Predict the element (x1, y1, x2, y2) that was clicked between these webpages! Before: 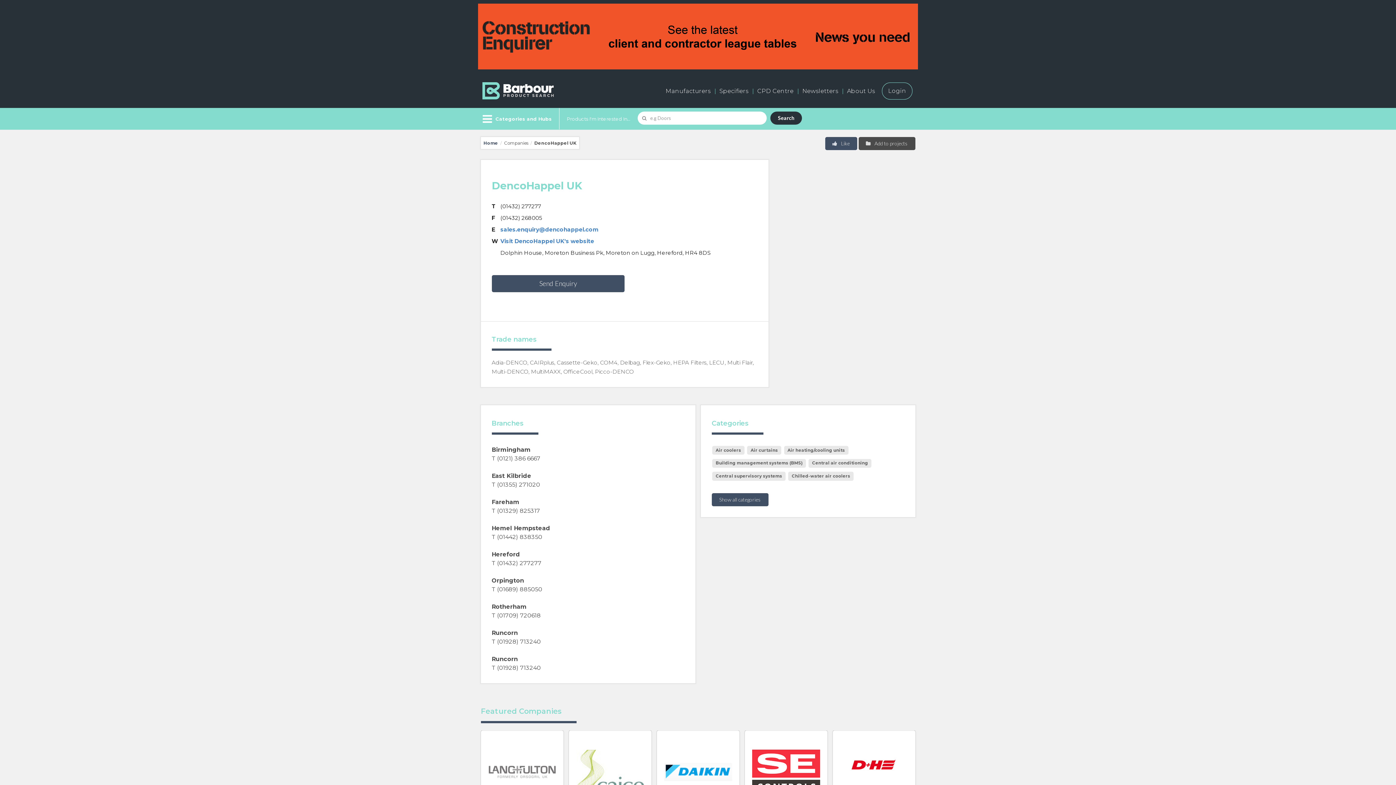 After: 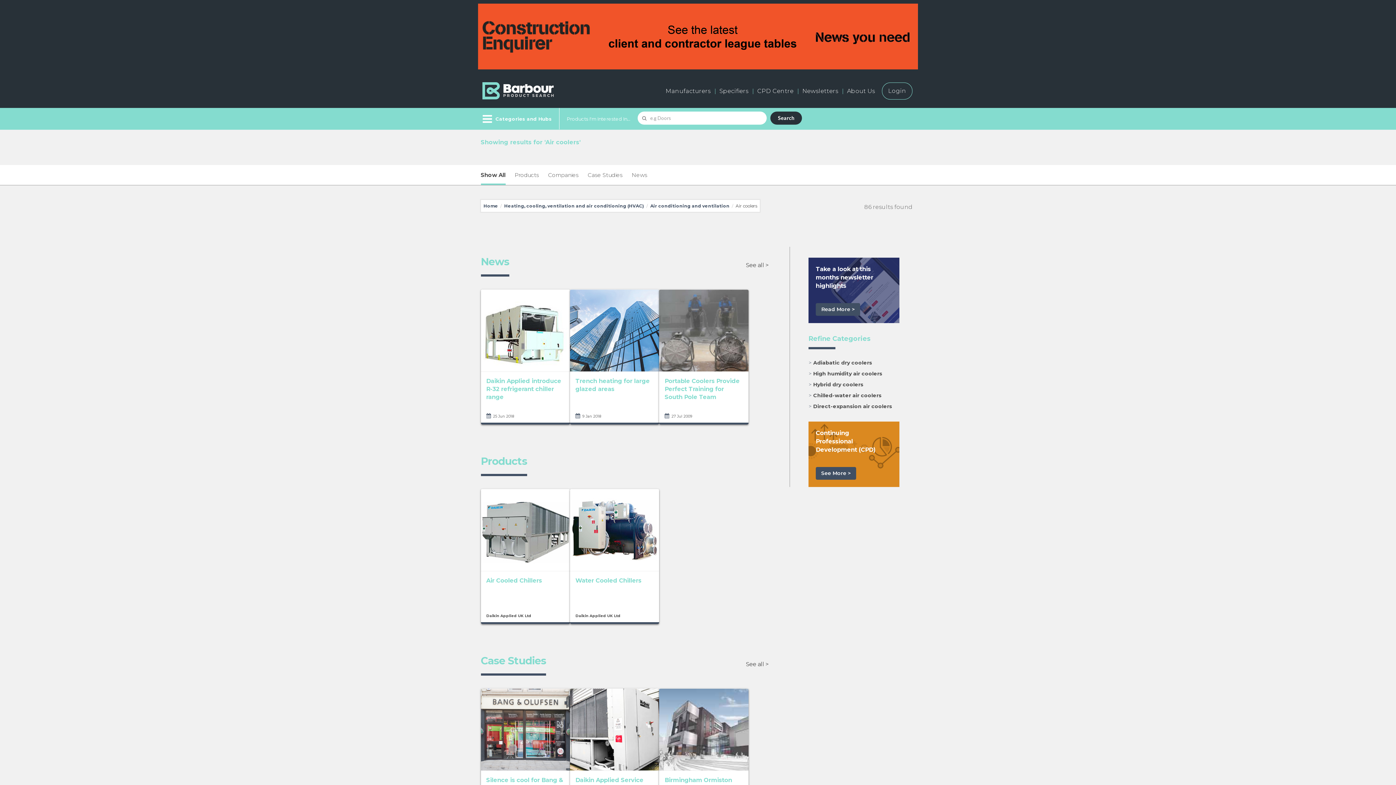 Action: label: Air coolers bbox: (712, 446, 744, 455)